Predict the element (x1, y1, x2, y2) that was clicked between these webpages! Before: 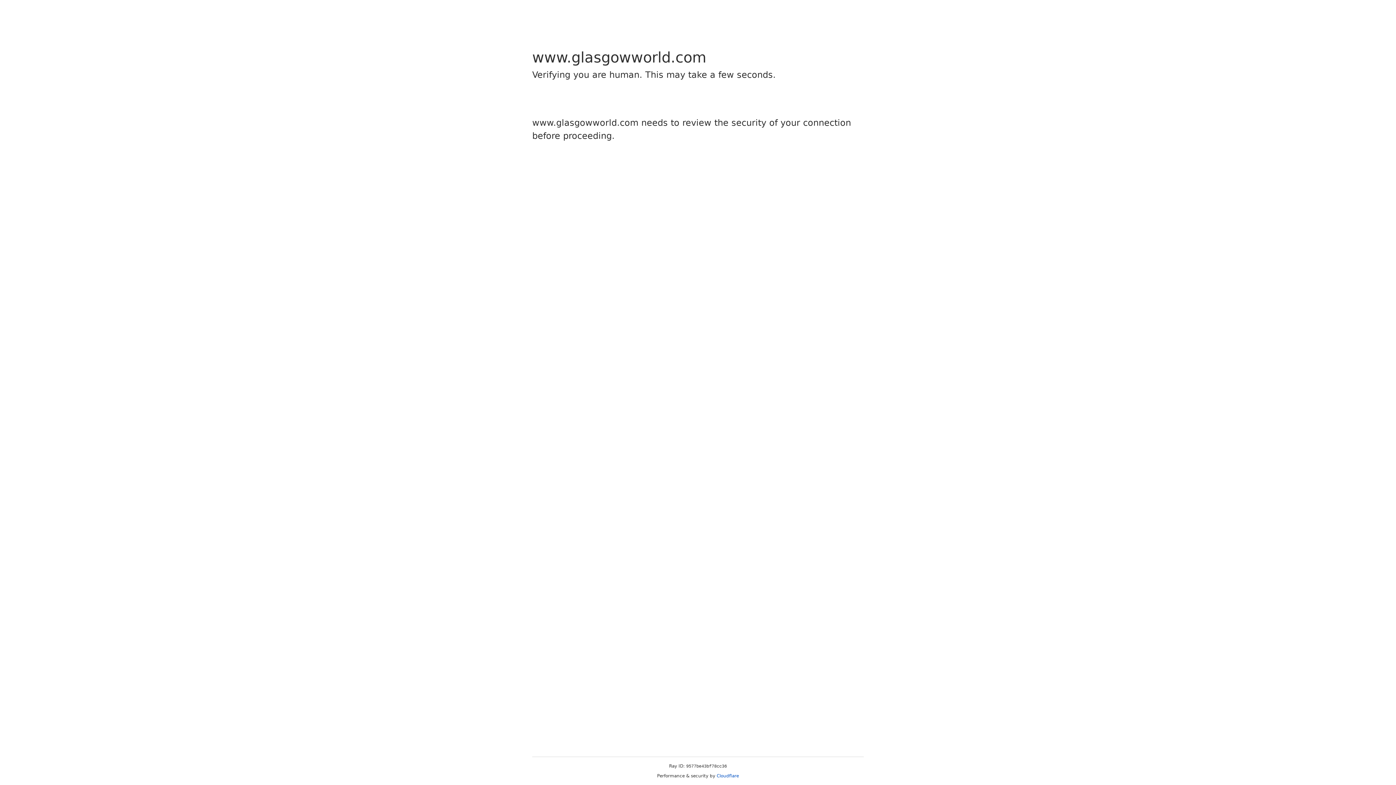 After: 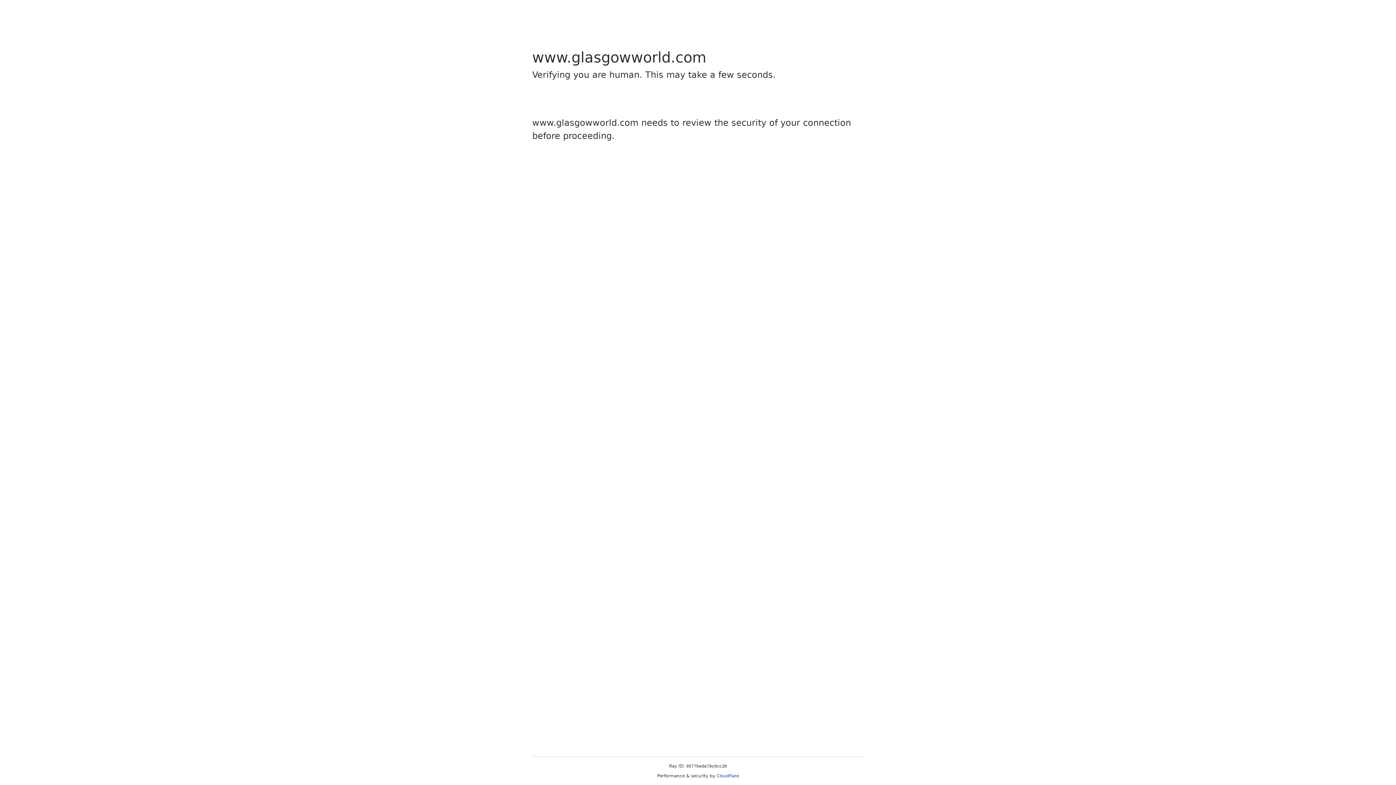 Action: bbox: (716, 773, 739, 778) label: Cloudflare